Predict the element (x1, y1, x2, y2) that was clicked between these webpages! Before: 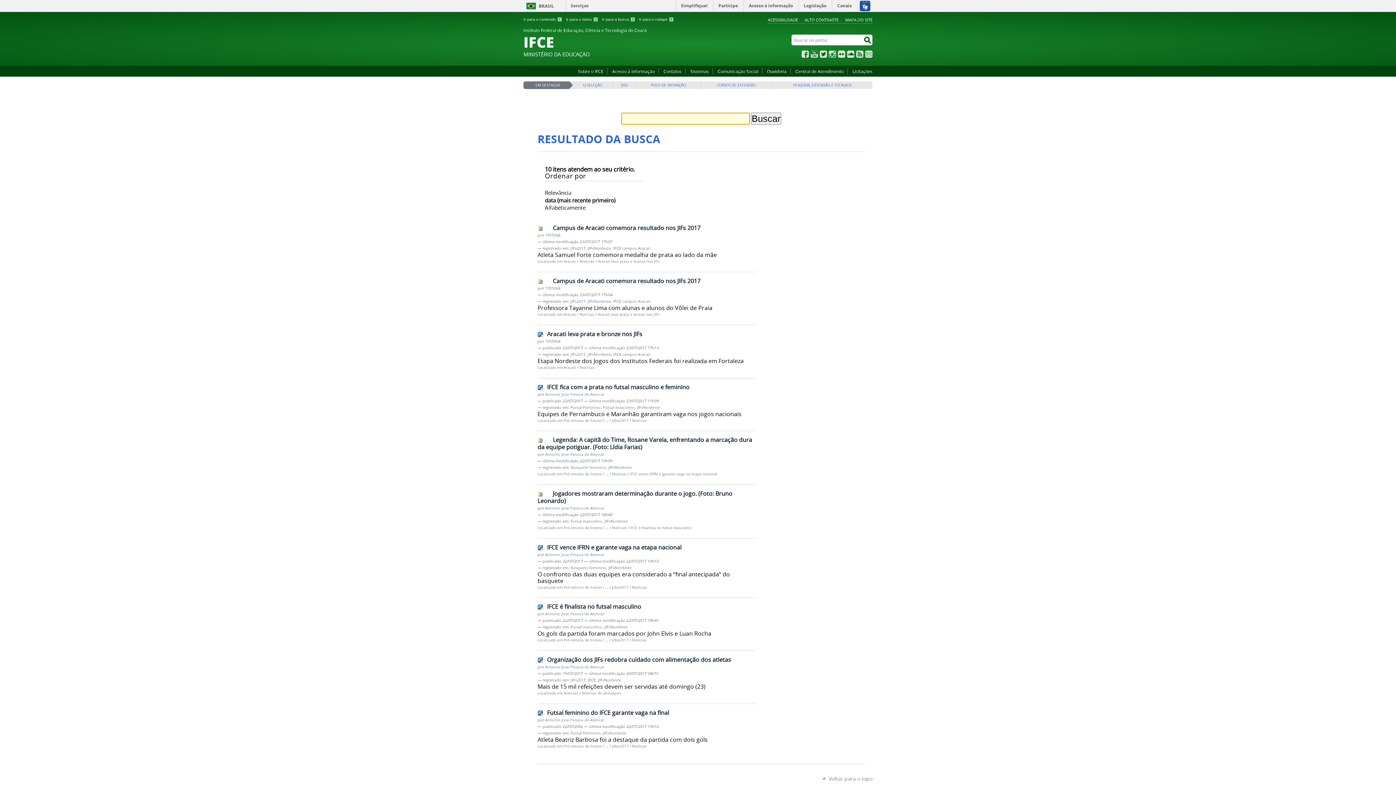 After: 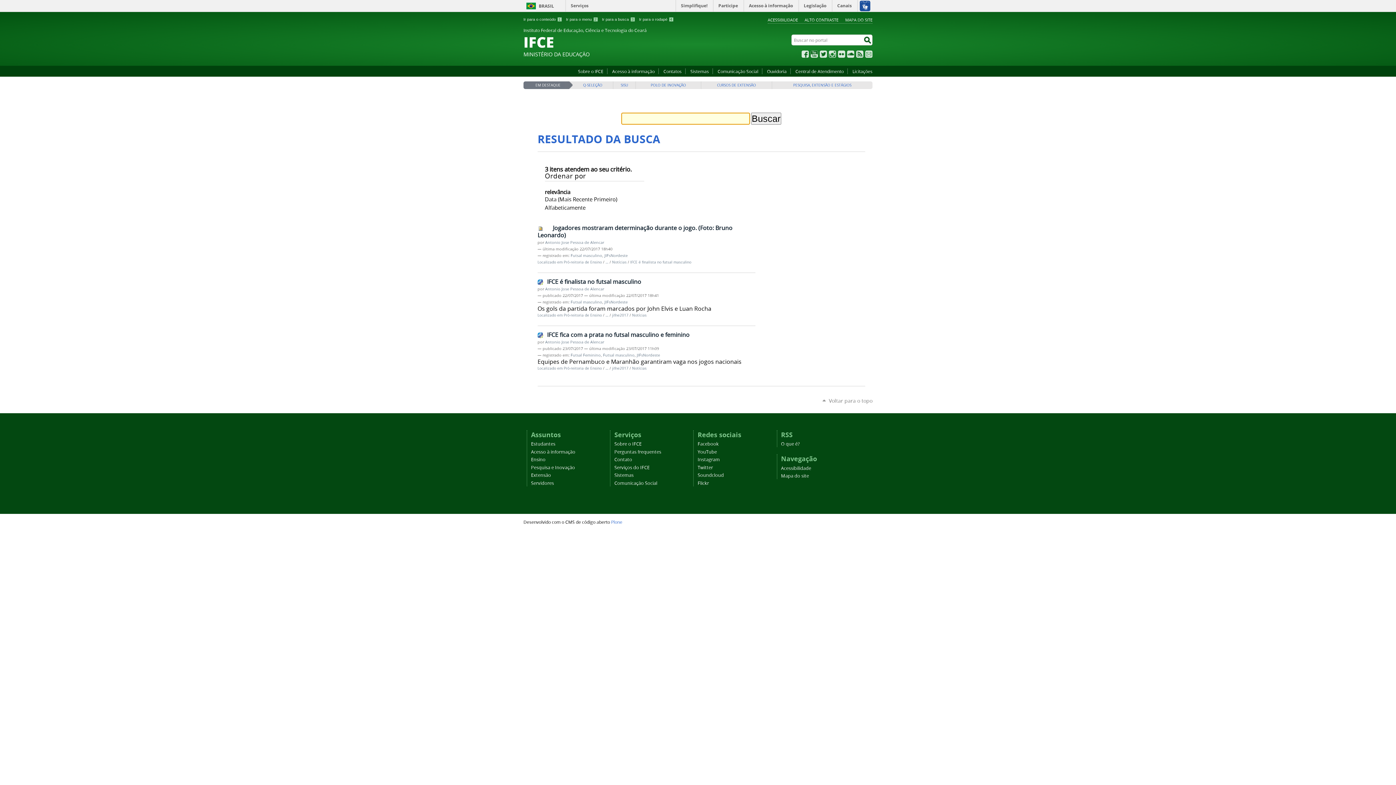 Action: bbox: (603, 404, 634, 410) label: Futsal masculino